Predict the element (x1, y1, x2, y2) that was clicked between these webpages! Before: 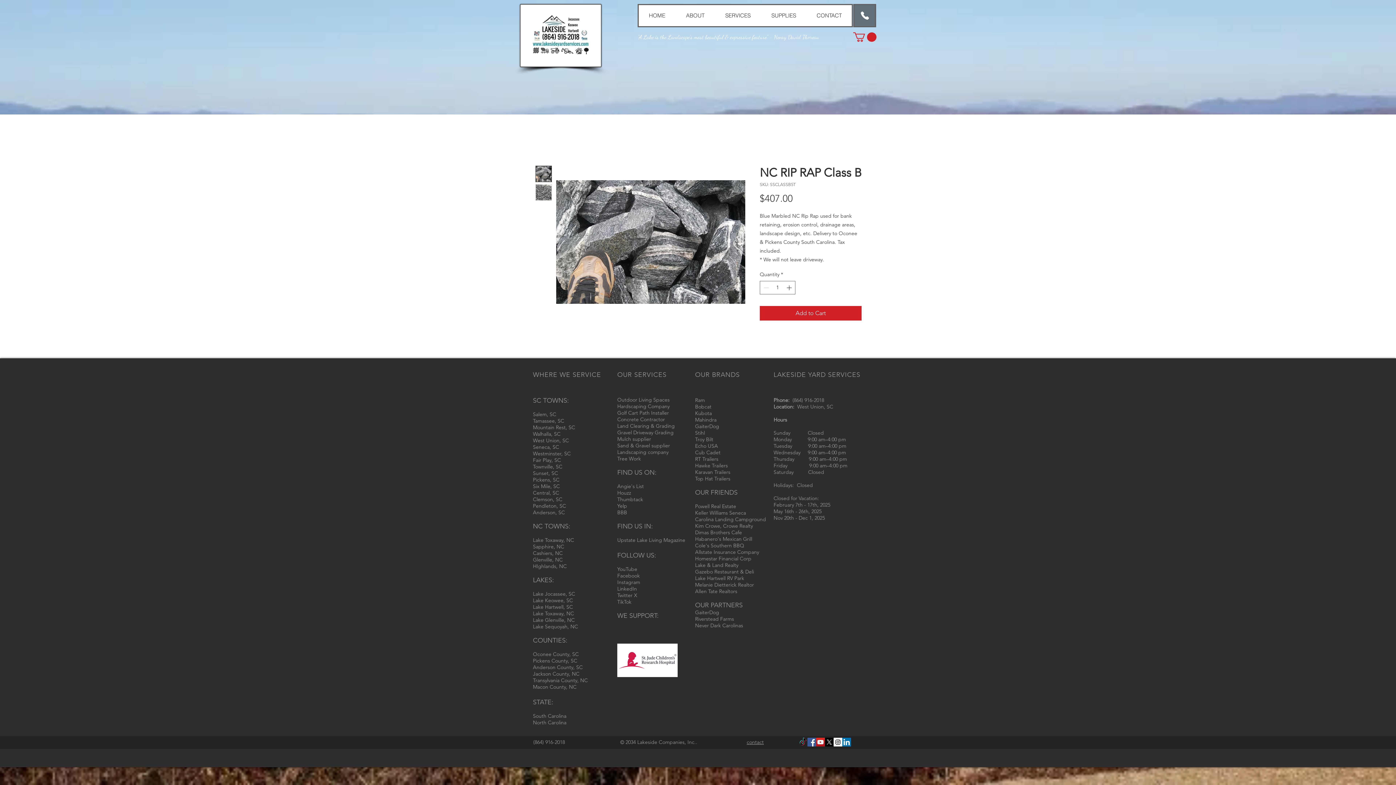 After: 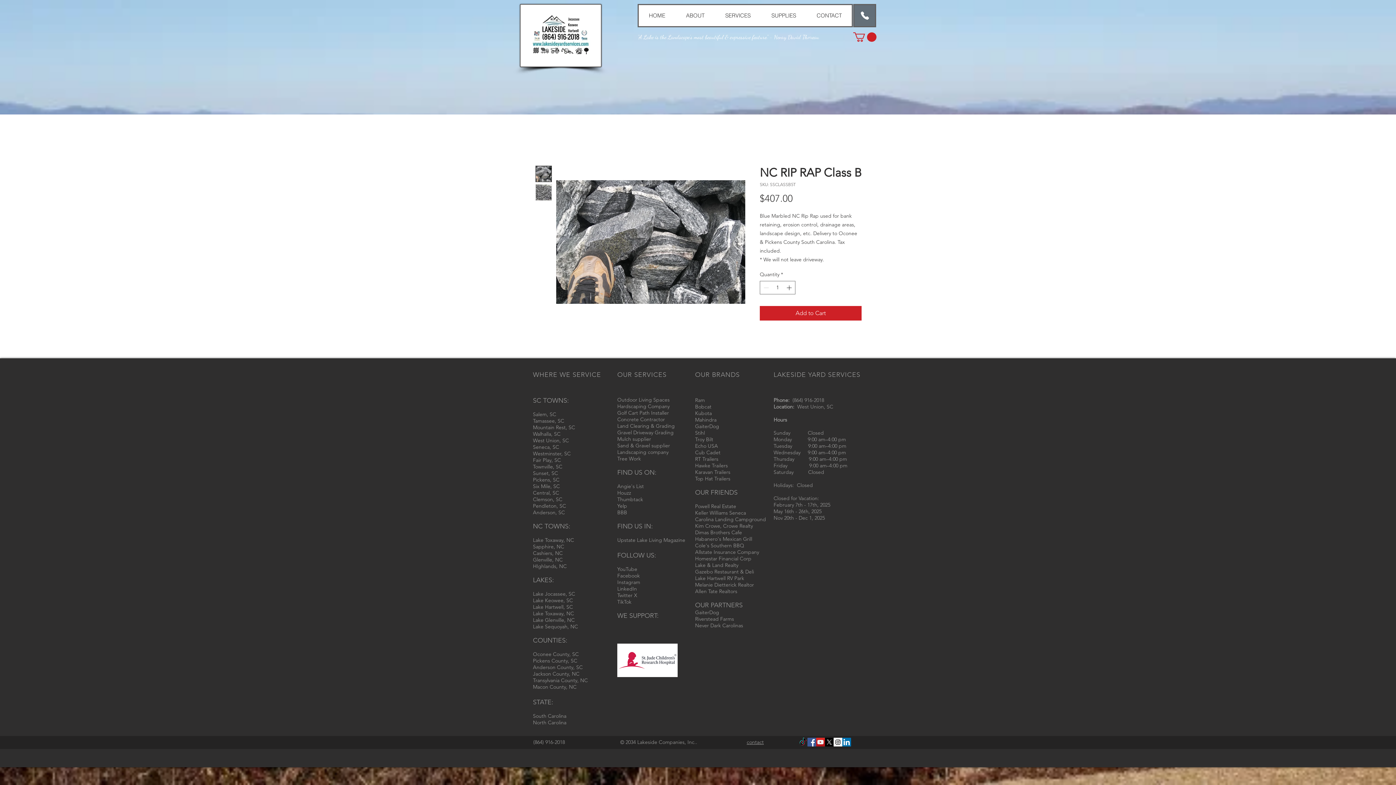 Action: label: LinkedIn Social Icon bbox: (842, 738, 851, 746)